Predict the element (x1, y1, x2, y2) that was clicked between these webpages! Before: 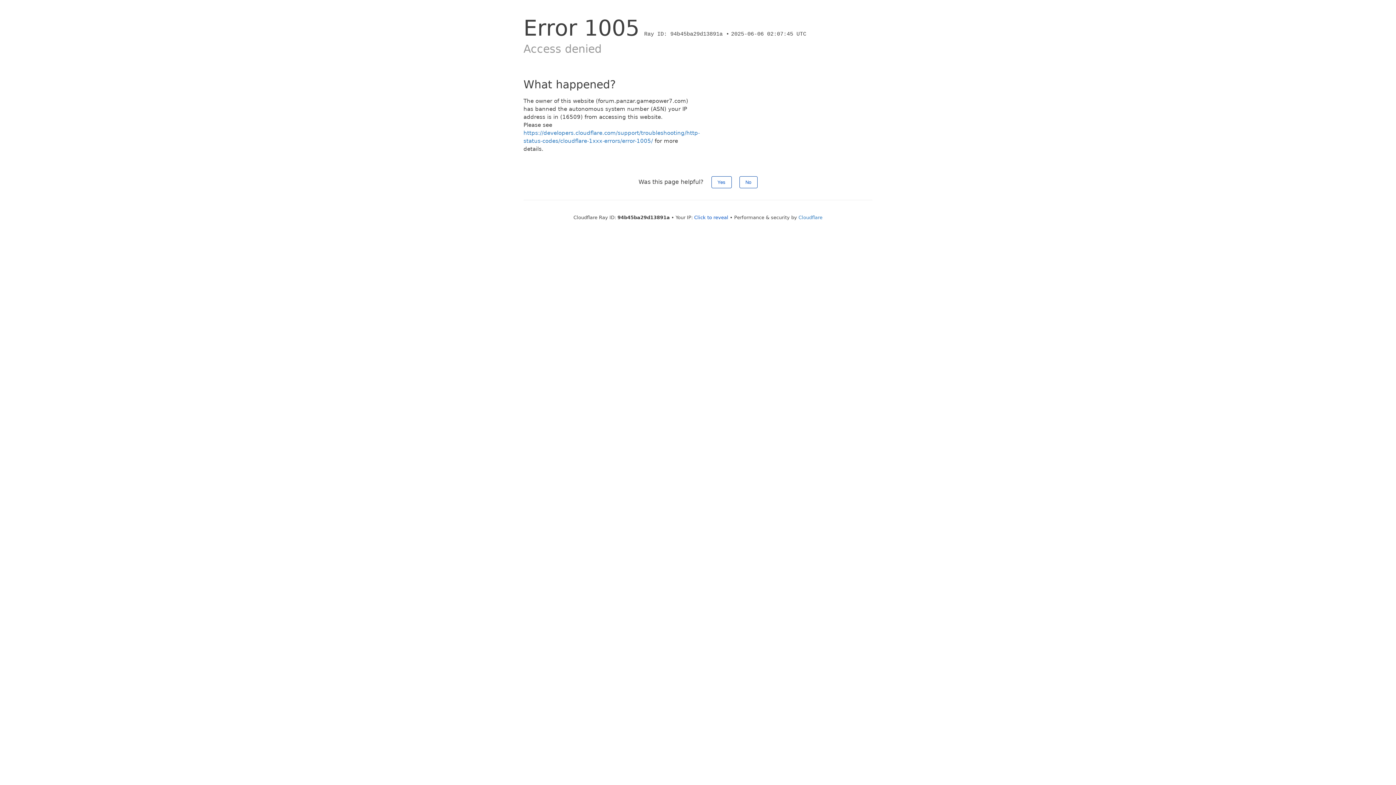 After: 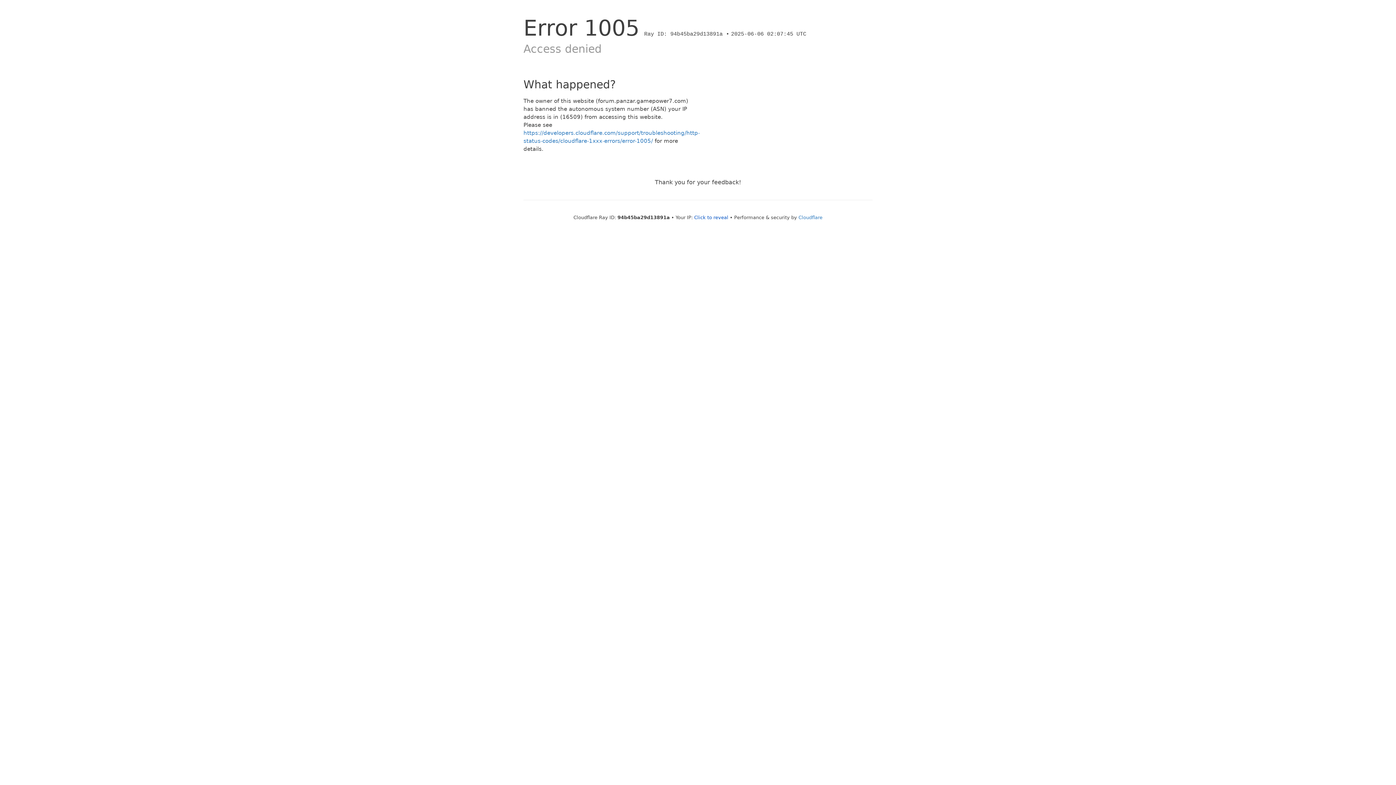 Action: label: Yes bbox: (711, 176, 731, 188)